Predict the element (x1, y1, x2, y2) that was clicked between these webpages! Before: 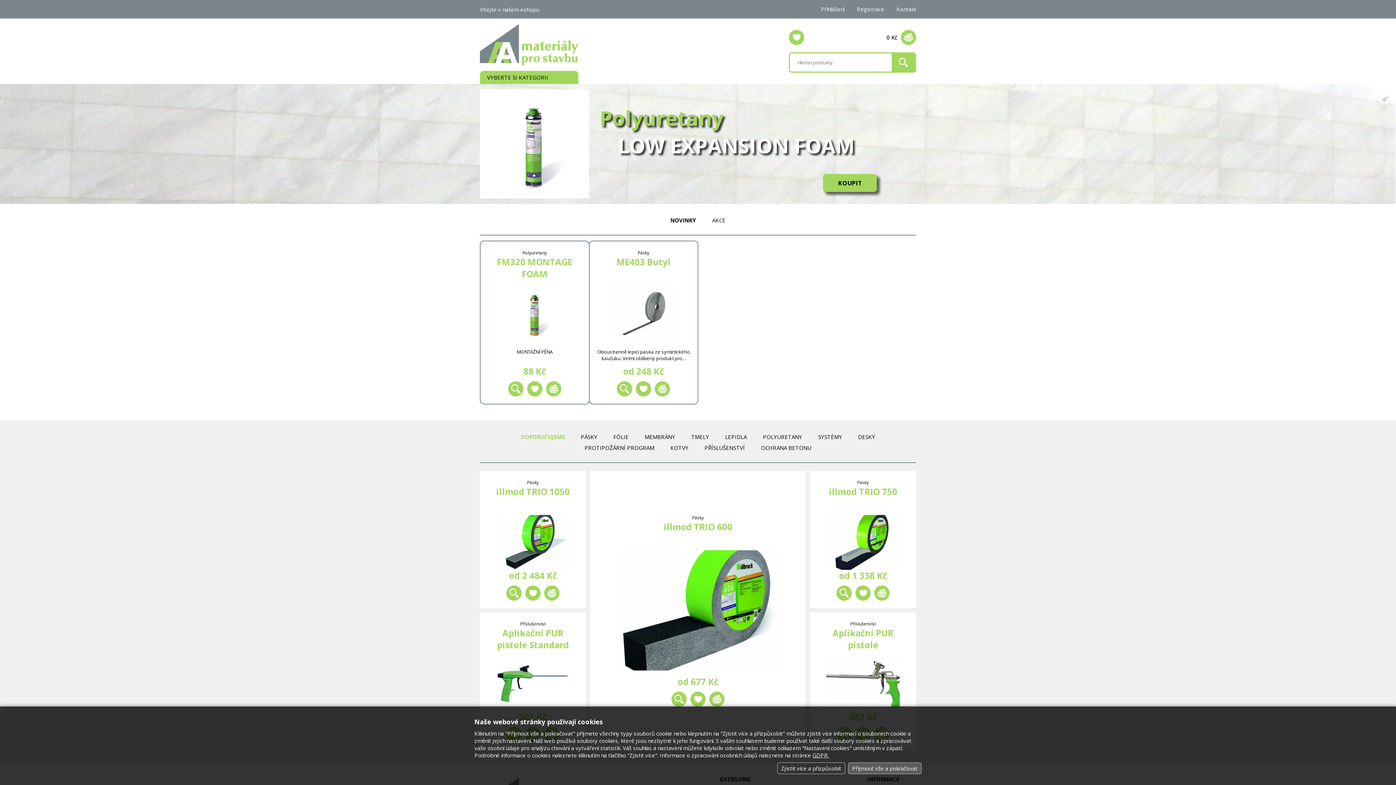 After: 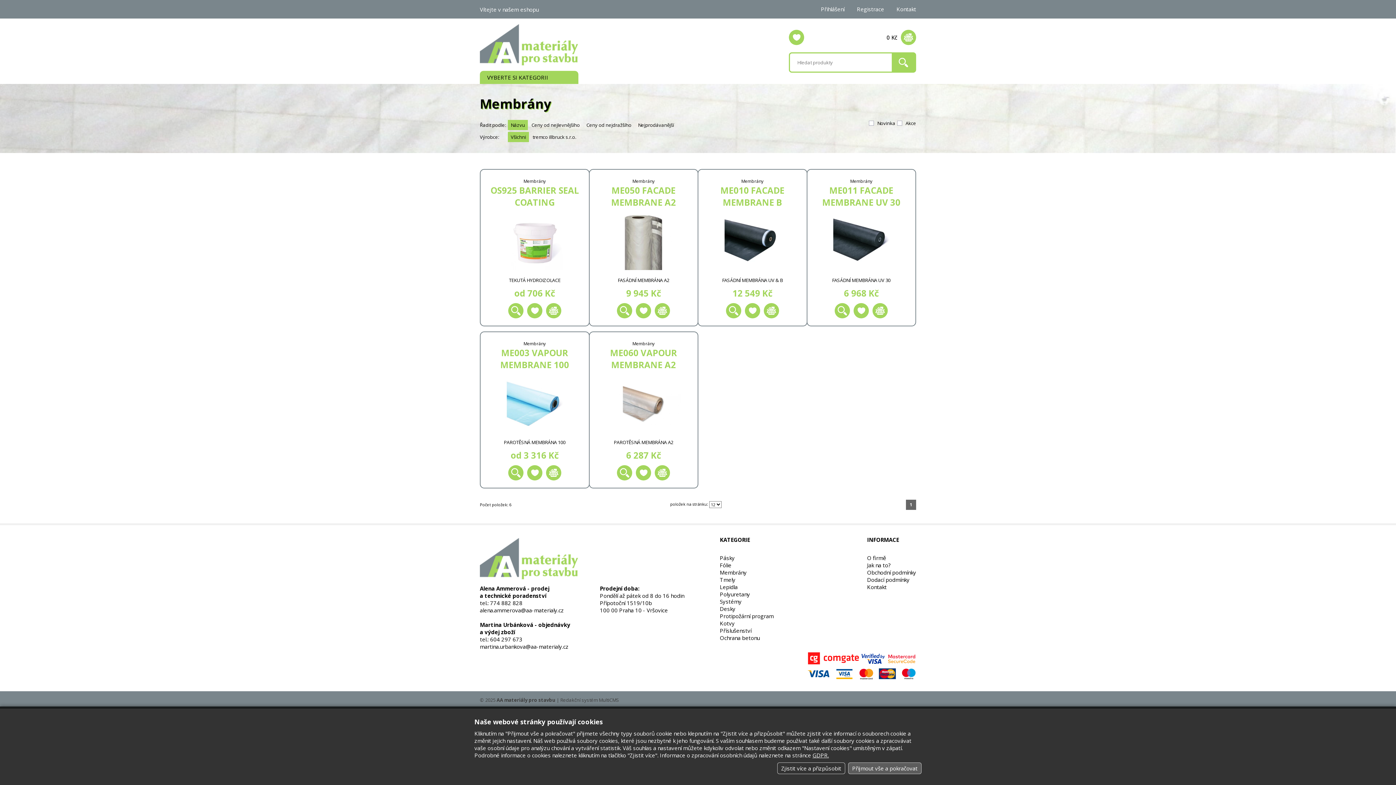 Action: label: MEMBRÁNY bbox: (644, 433, 675, 440)